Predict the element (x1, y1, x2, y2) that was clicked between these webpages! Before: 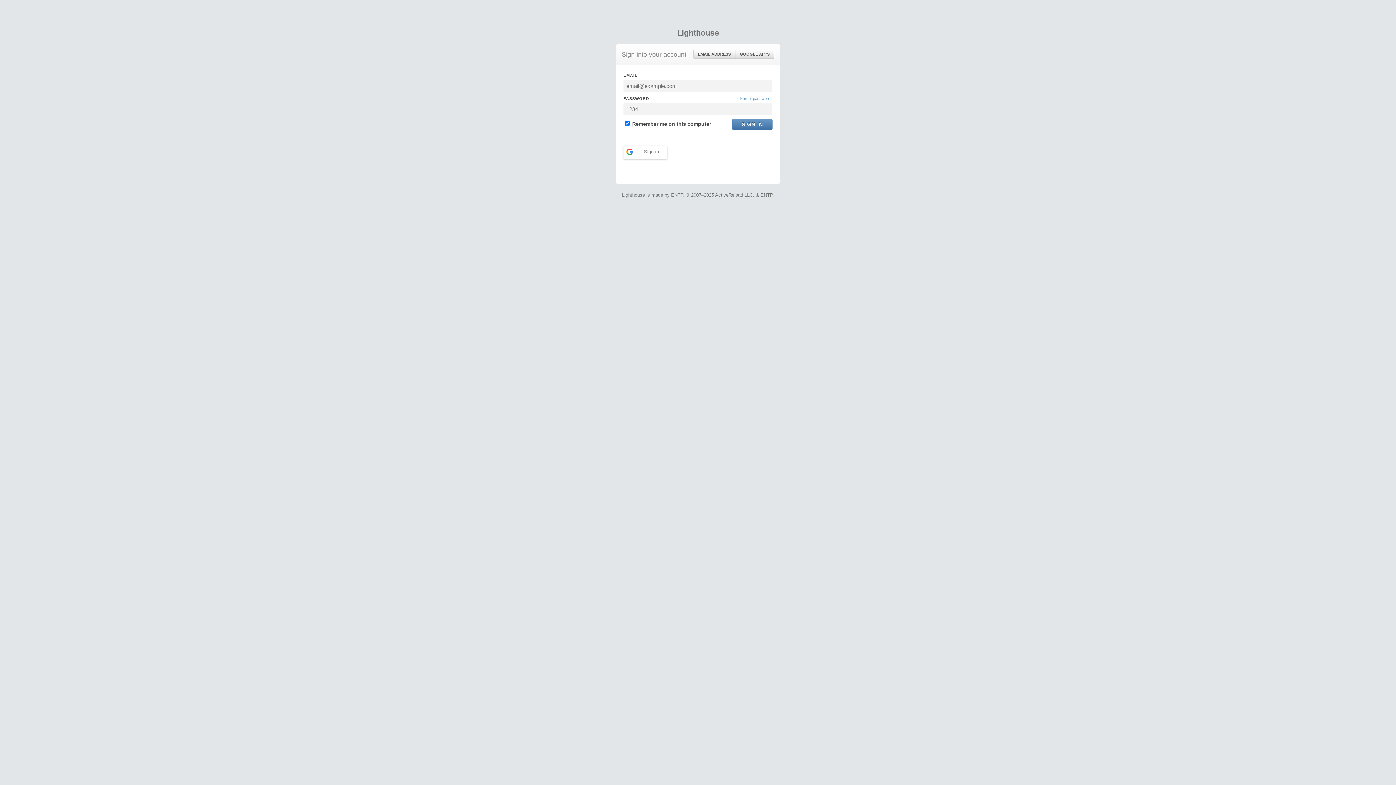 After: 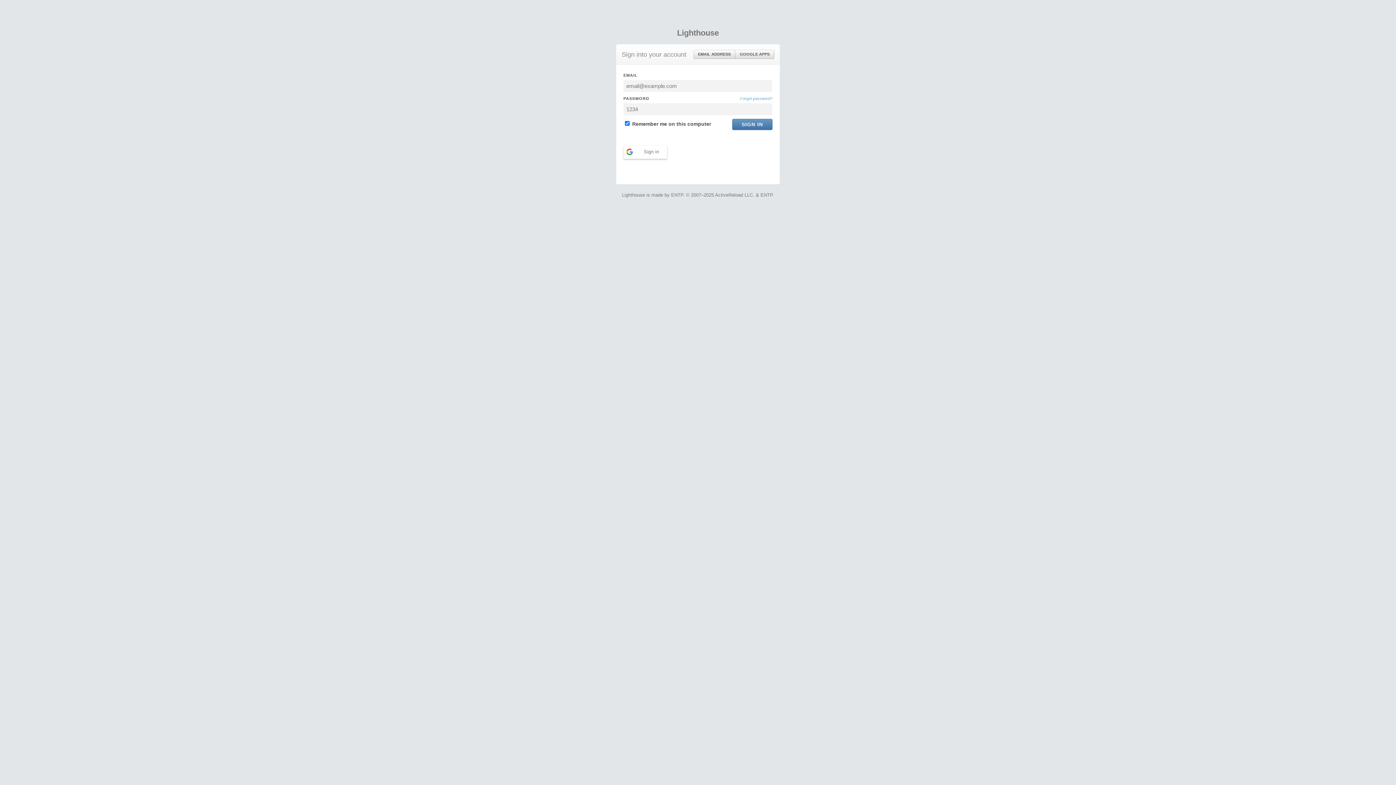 Action: bbox: (693, 50, 735, 58) label: EMAIL ADDRESS